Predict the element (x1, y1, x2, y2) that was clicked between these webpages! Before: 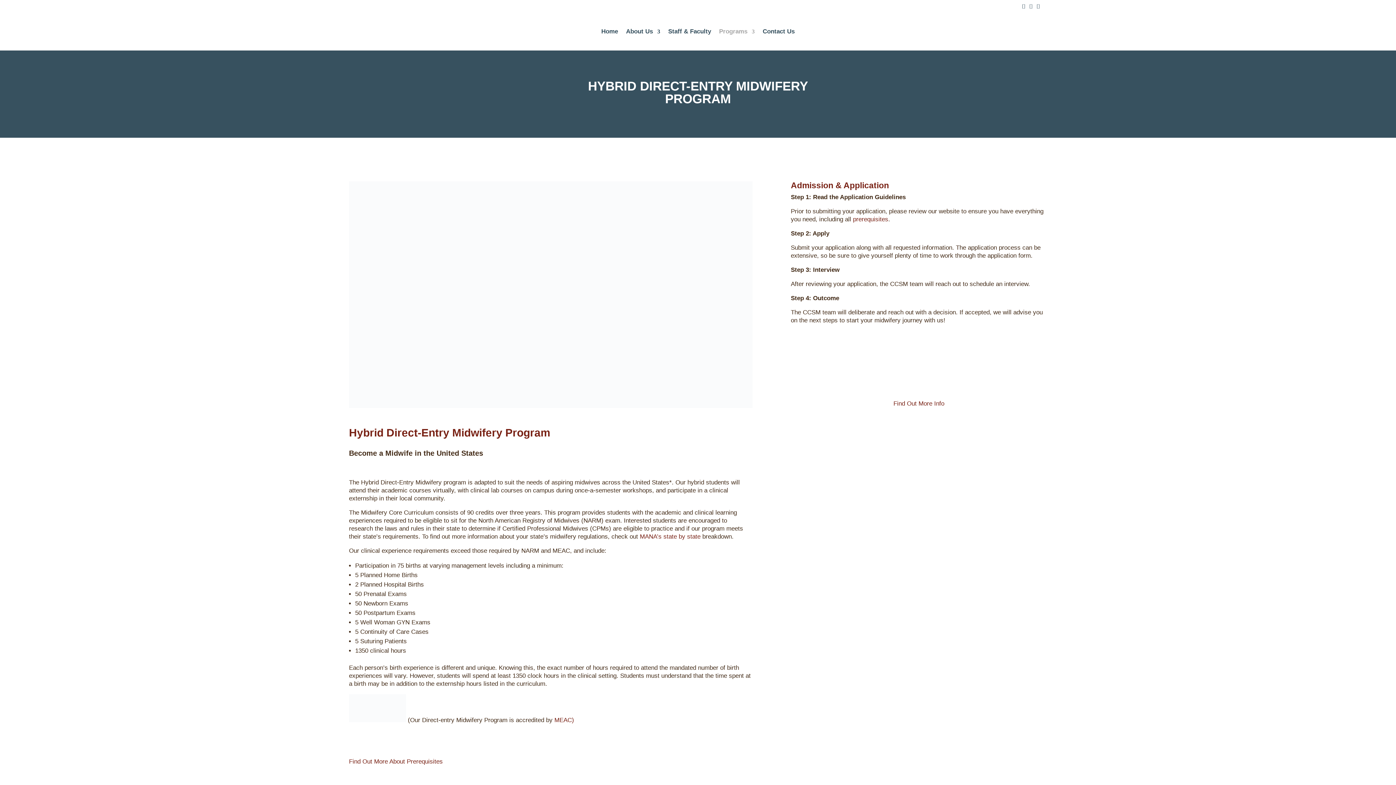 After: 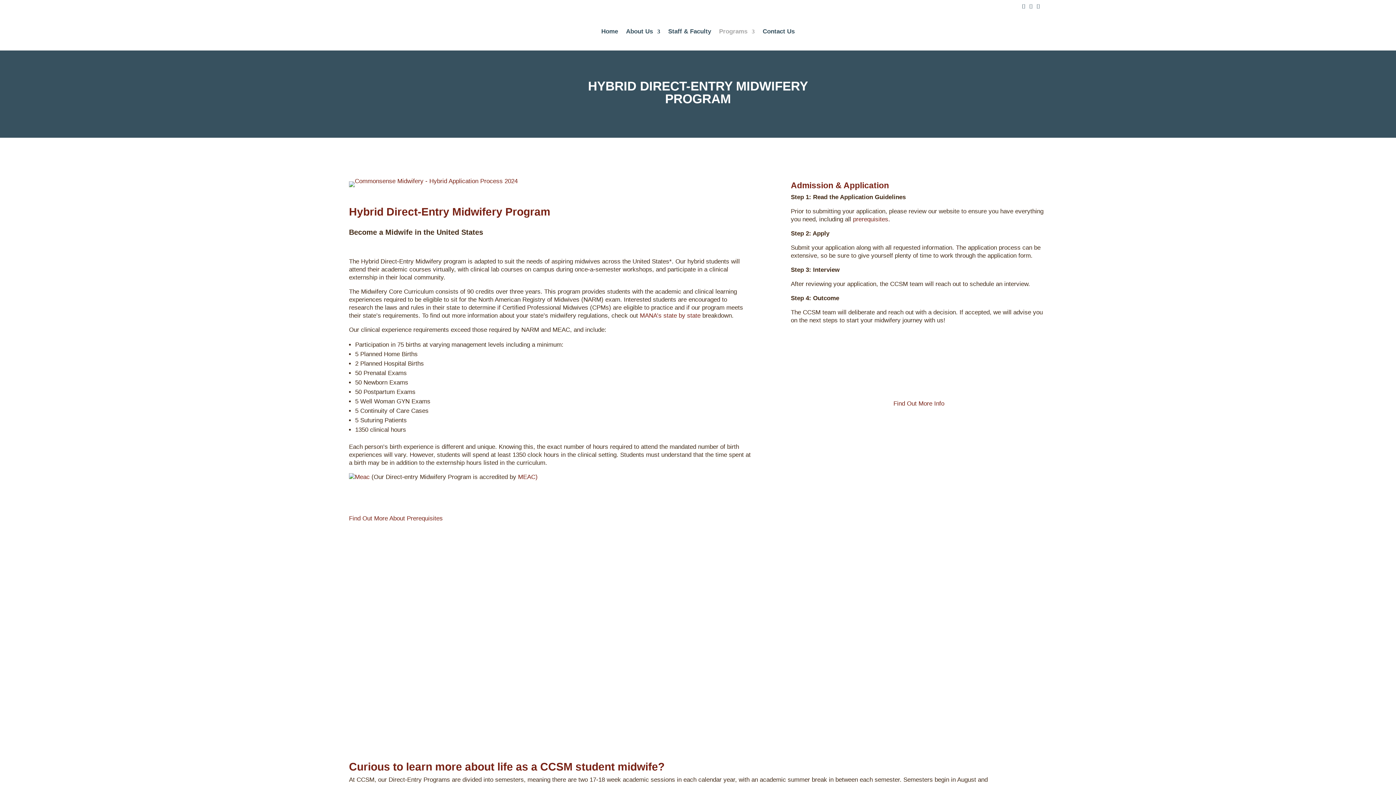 Action: bbox: (349, 717, 406, 724)